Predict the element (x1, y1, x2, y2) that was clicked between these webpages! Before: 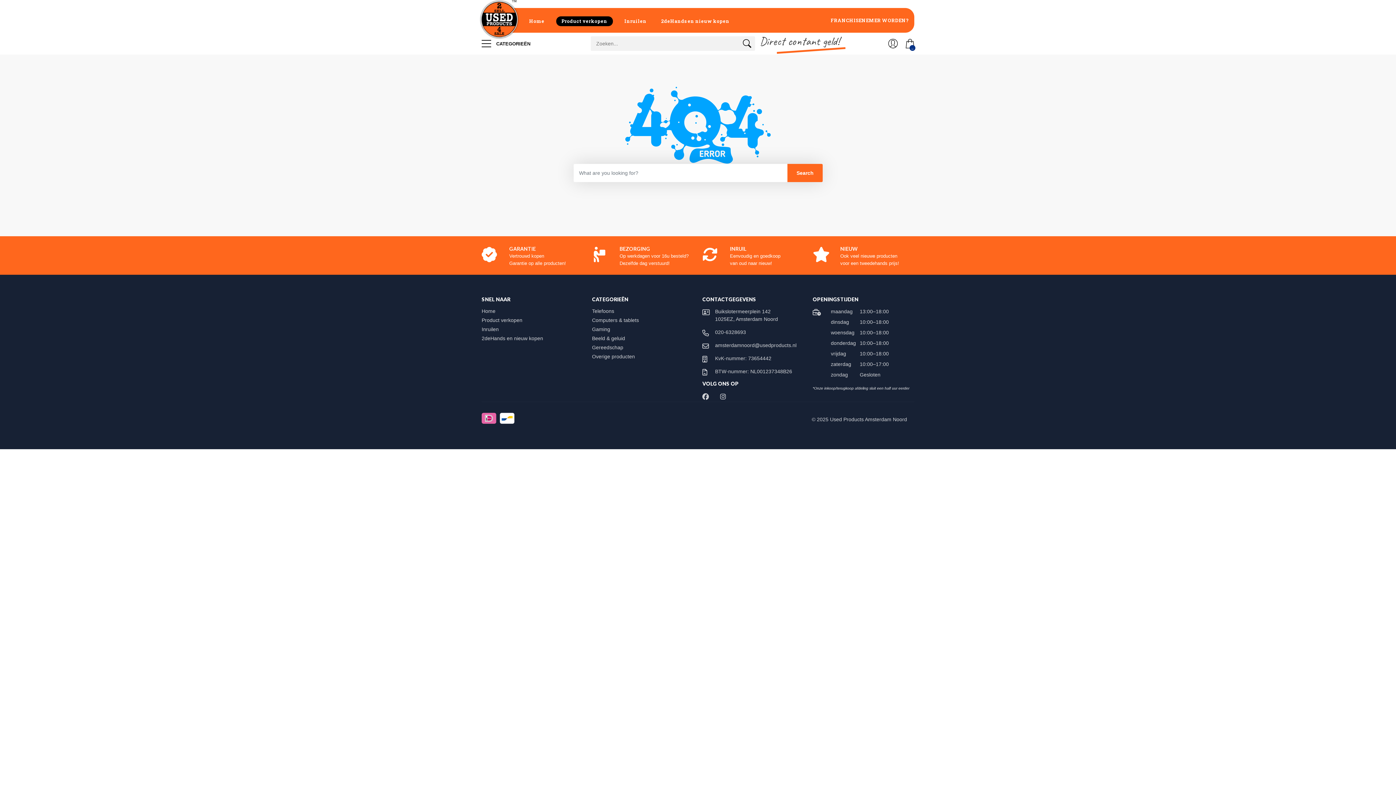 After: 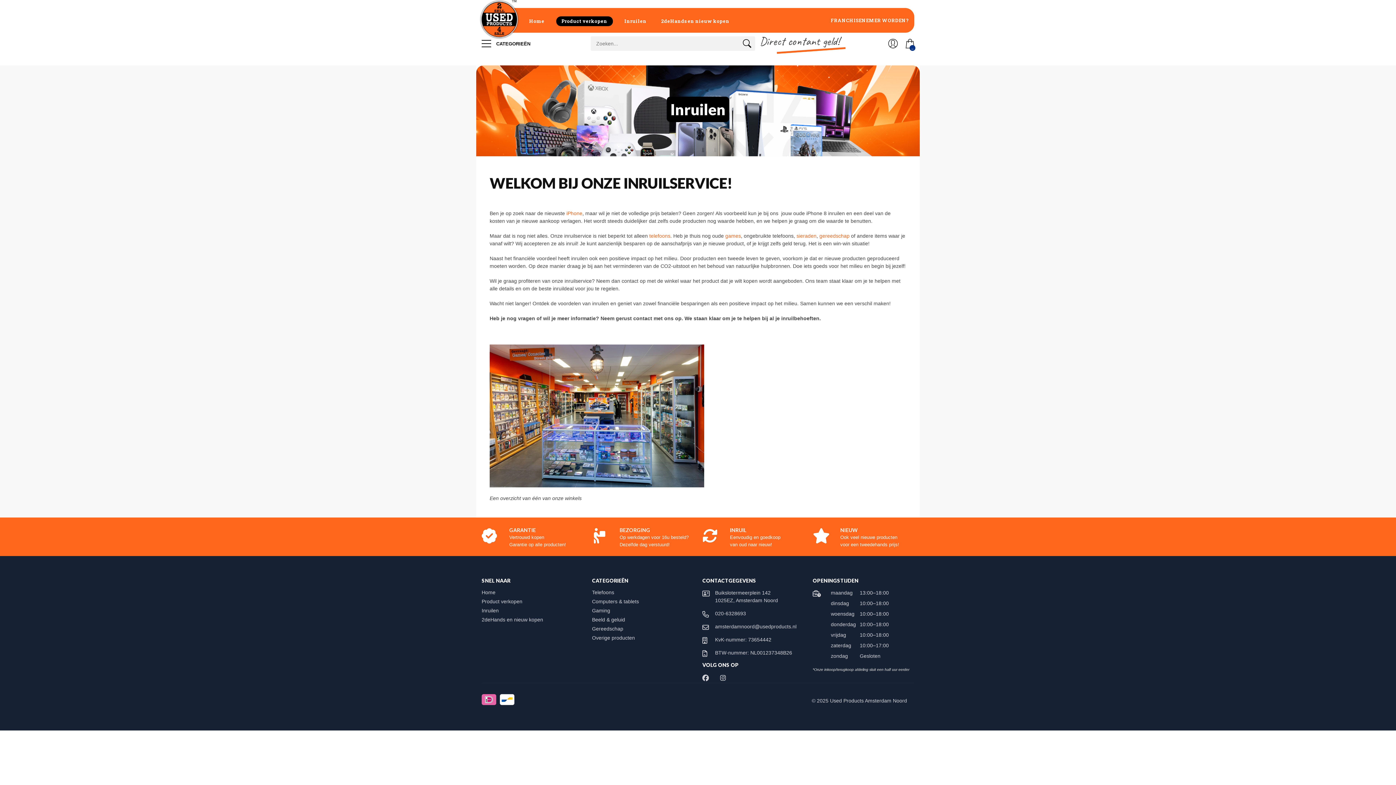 Action: bbox: (618, 8, 653, 32) label: Inruilen